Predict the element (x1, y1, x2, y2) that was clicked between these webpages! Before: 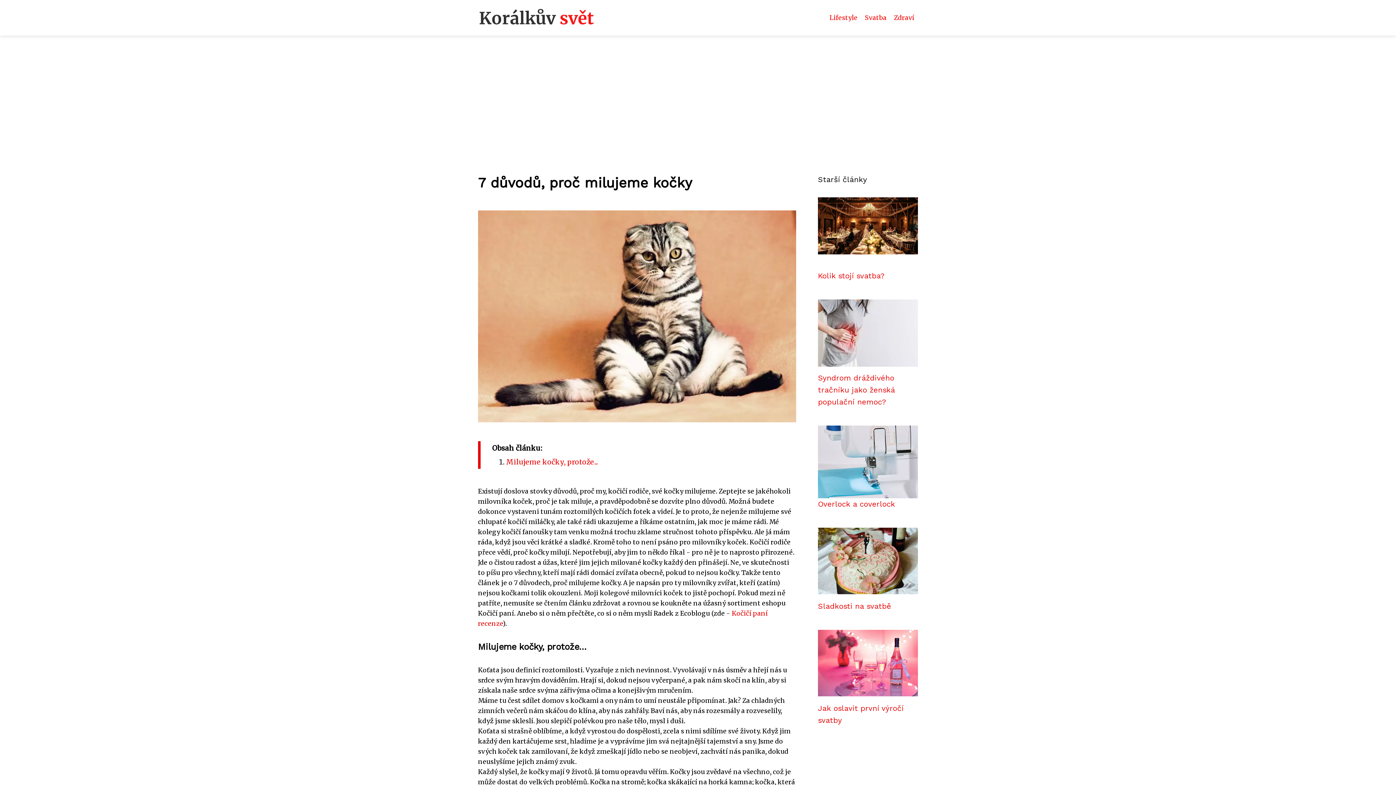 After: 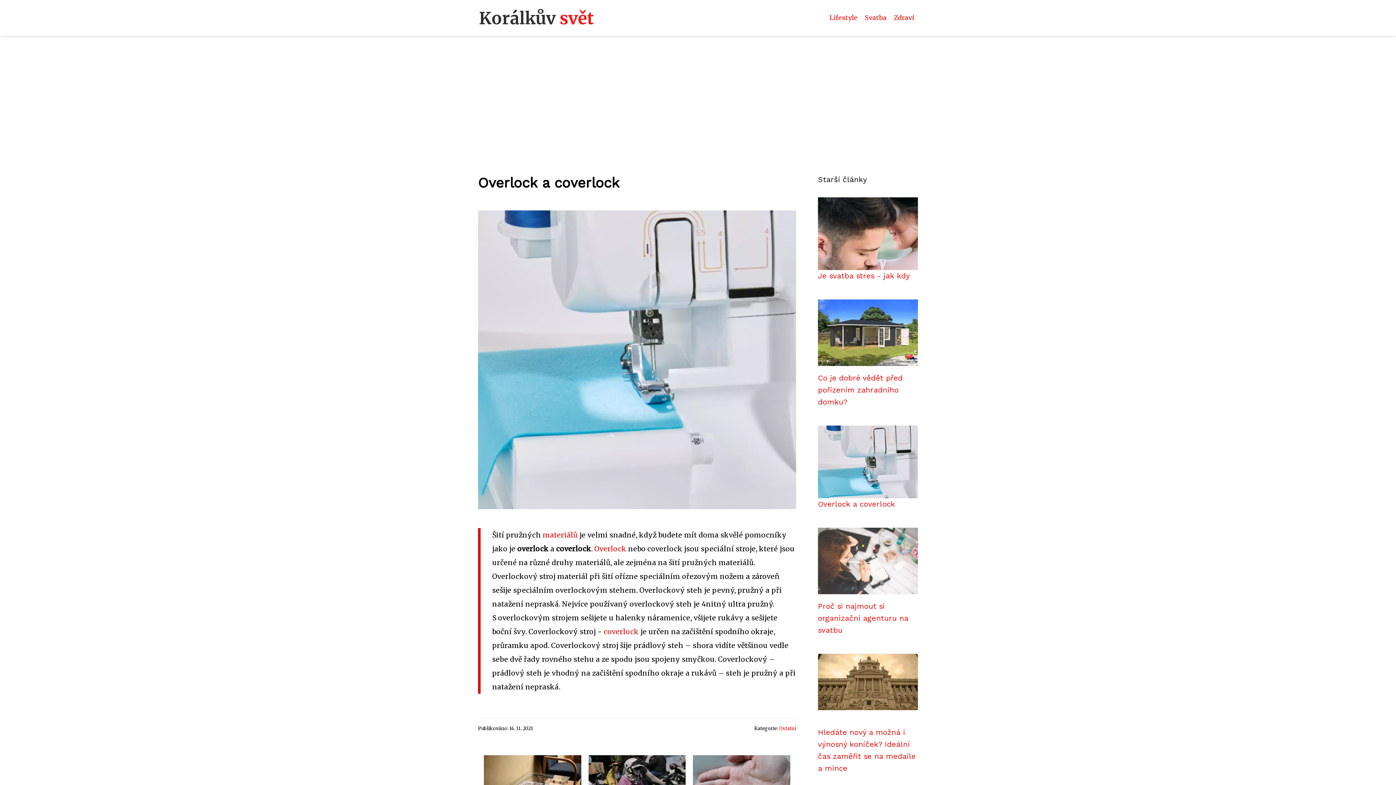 Action: bbox: (818, 500, 895, 508) label: Overlock a coverlock